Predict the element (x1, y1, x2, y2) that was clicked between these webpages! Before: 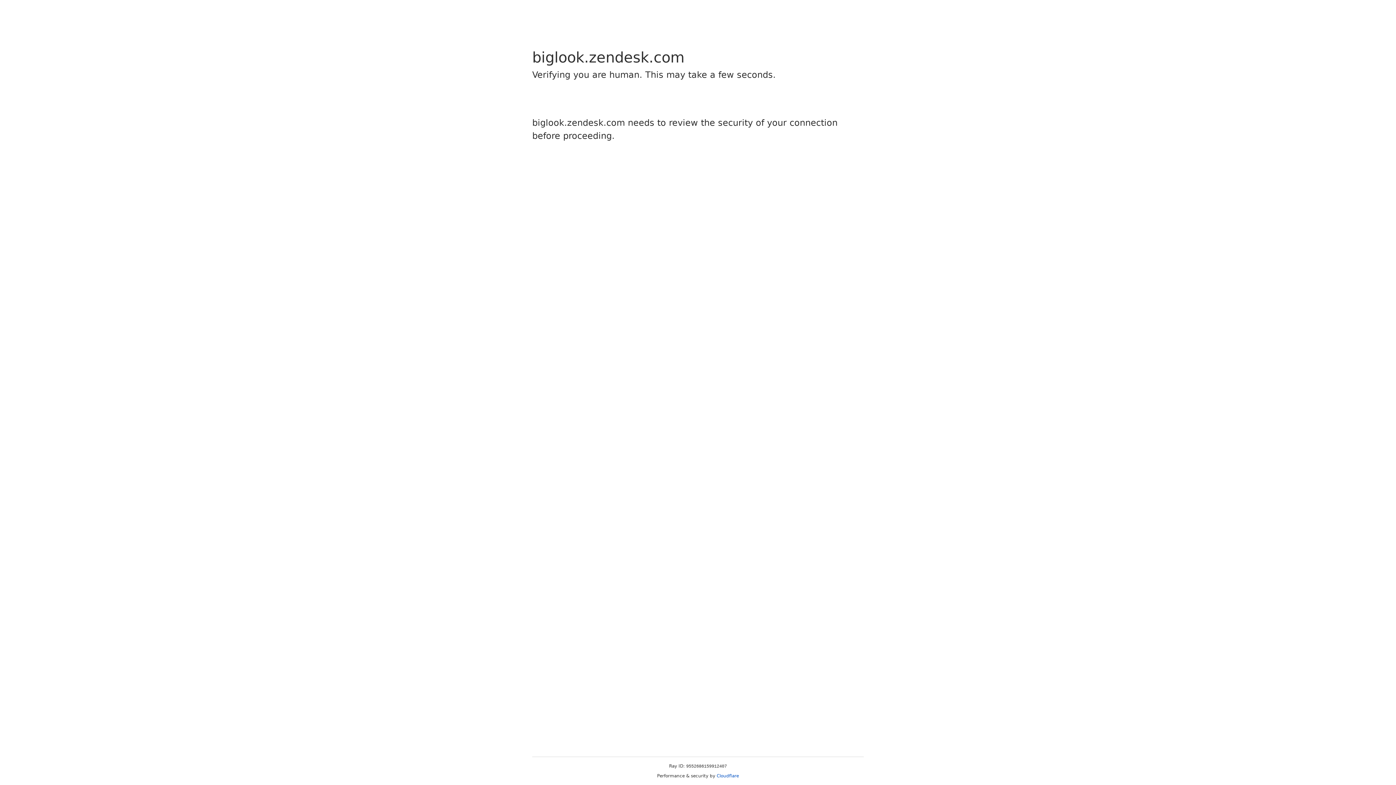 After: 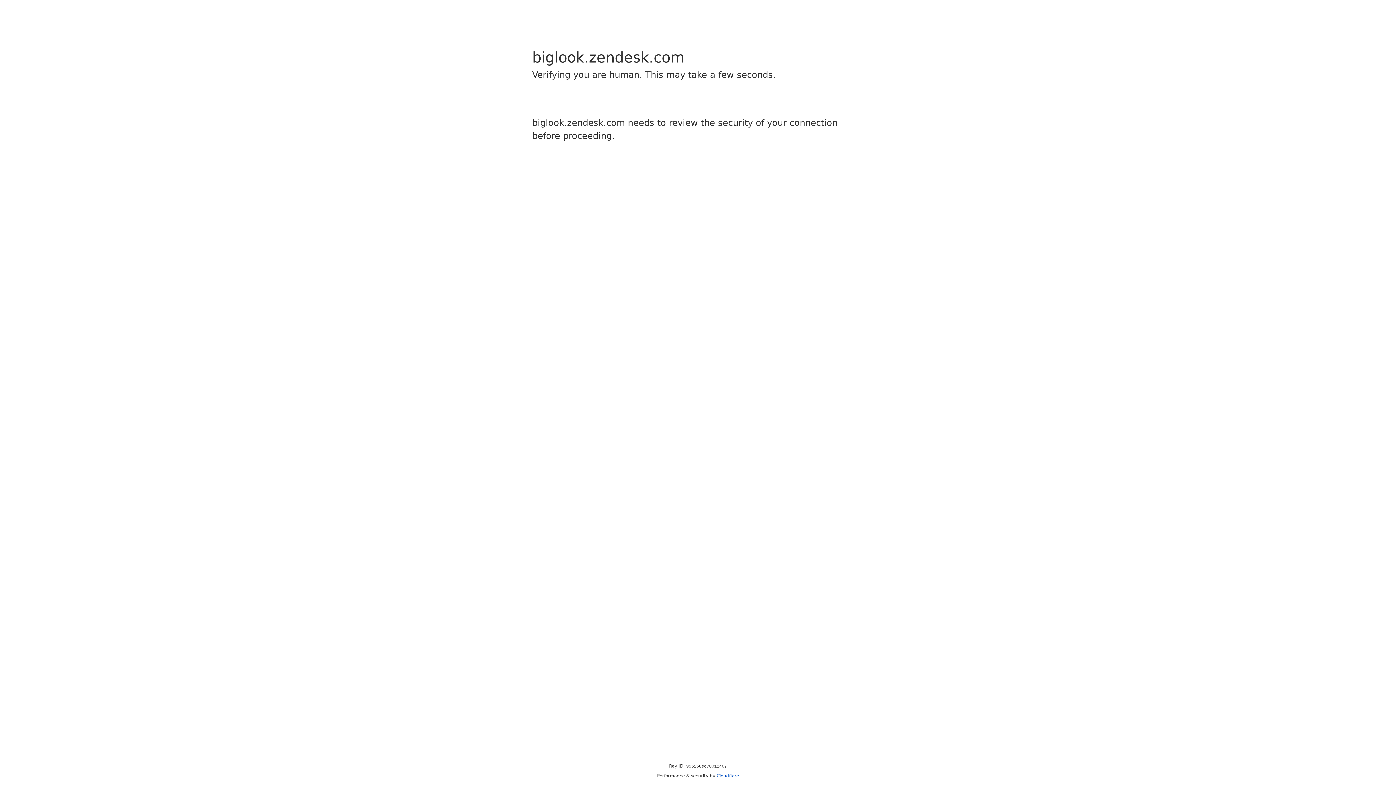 Action: bbox: (716, 773, 739, 778) label: Cloudflare